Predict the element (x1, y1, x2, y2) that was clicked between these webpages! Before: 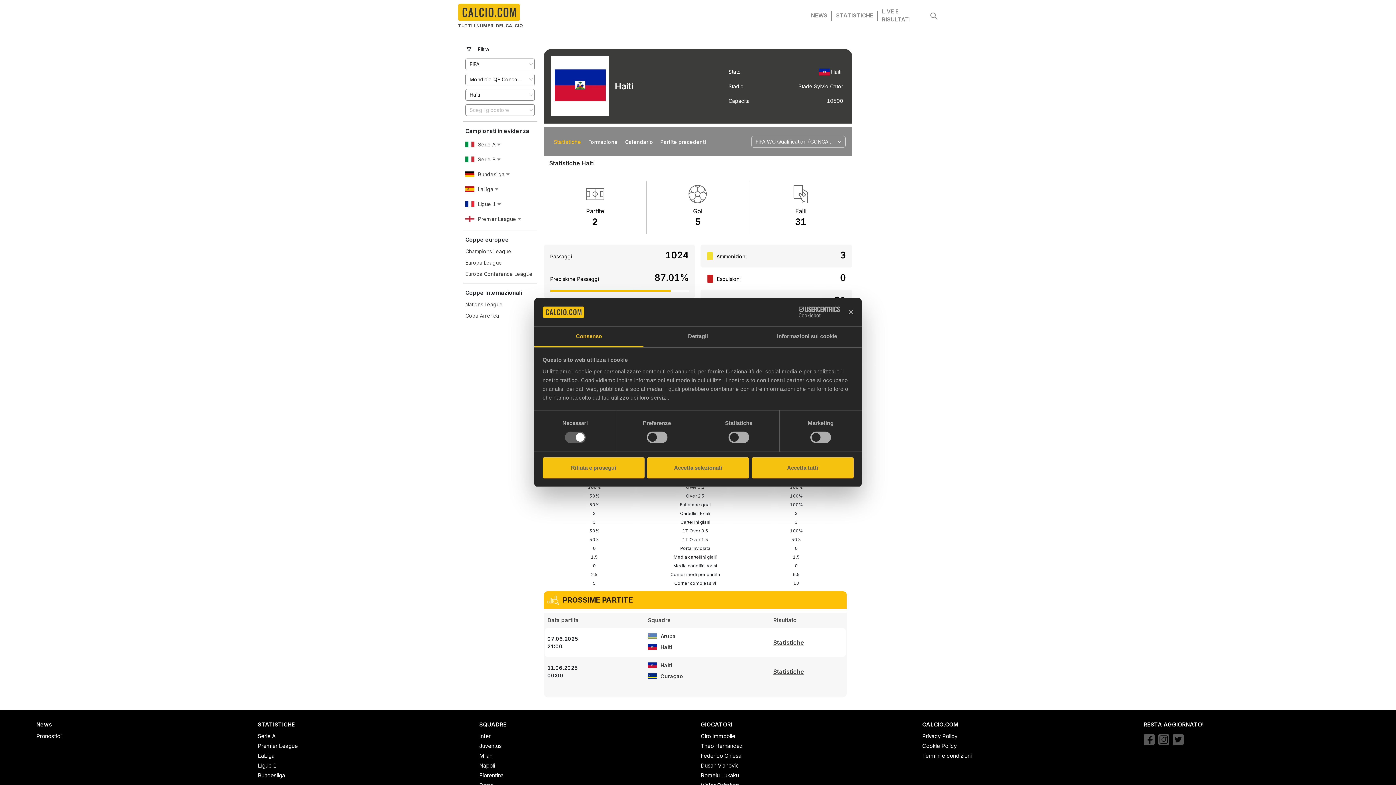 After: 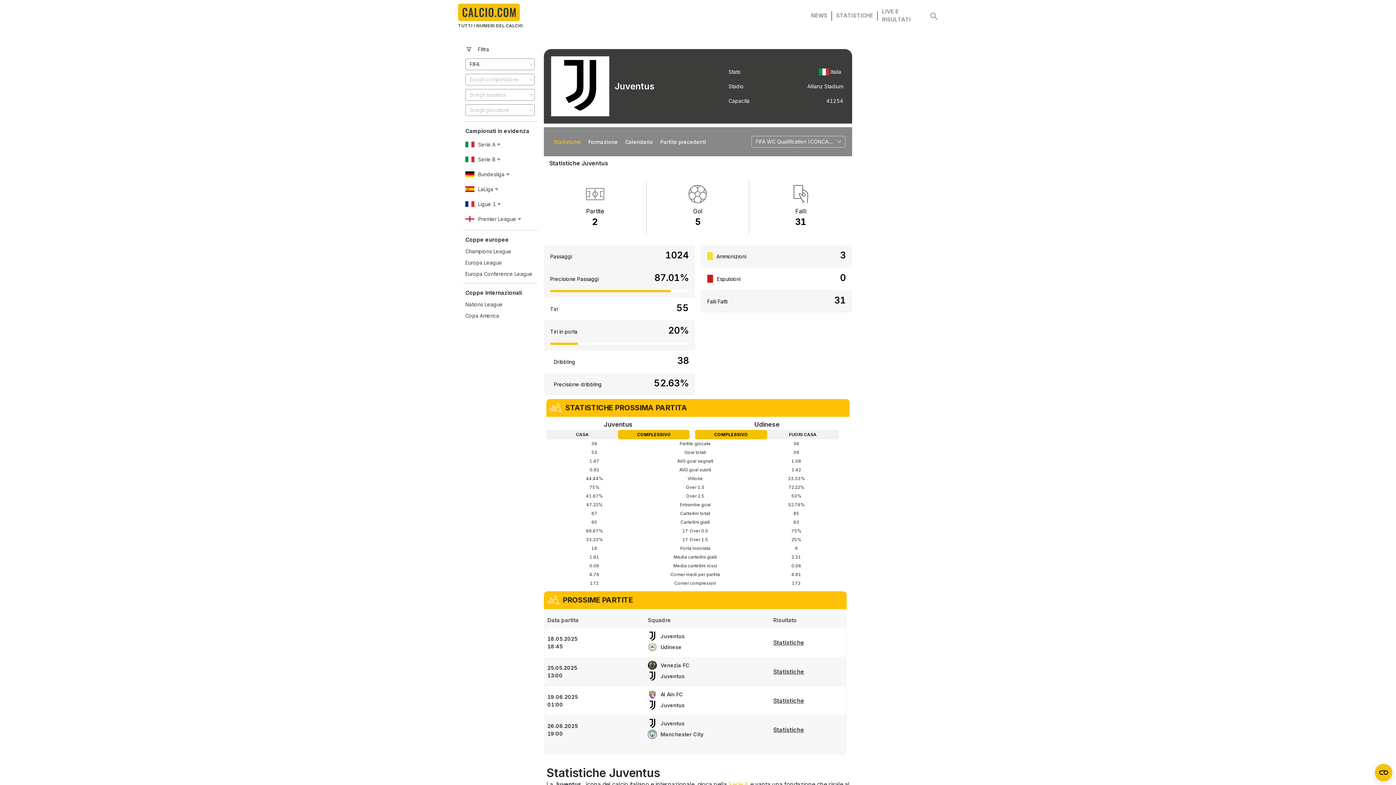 Action: bbox: (479, 742, 695, 750) label: Juventus